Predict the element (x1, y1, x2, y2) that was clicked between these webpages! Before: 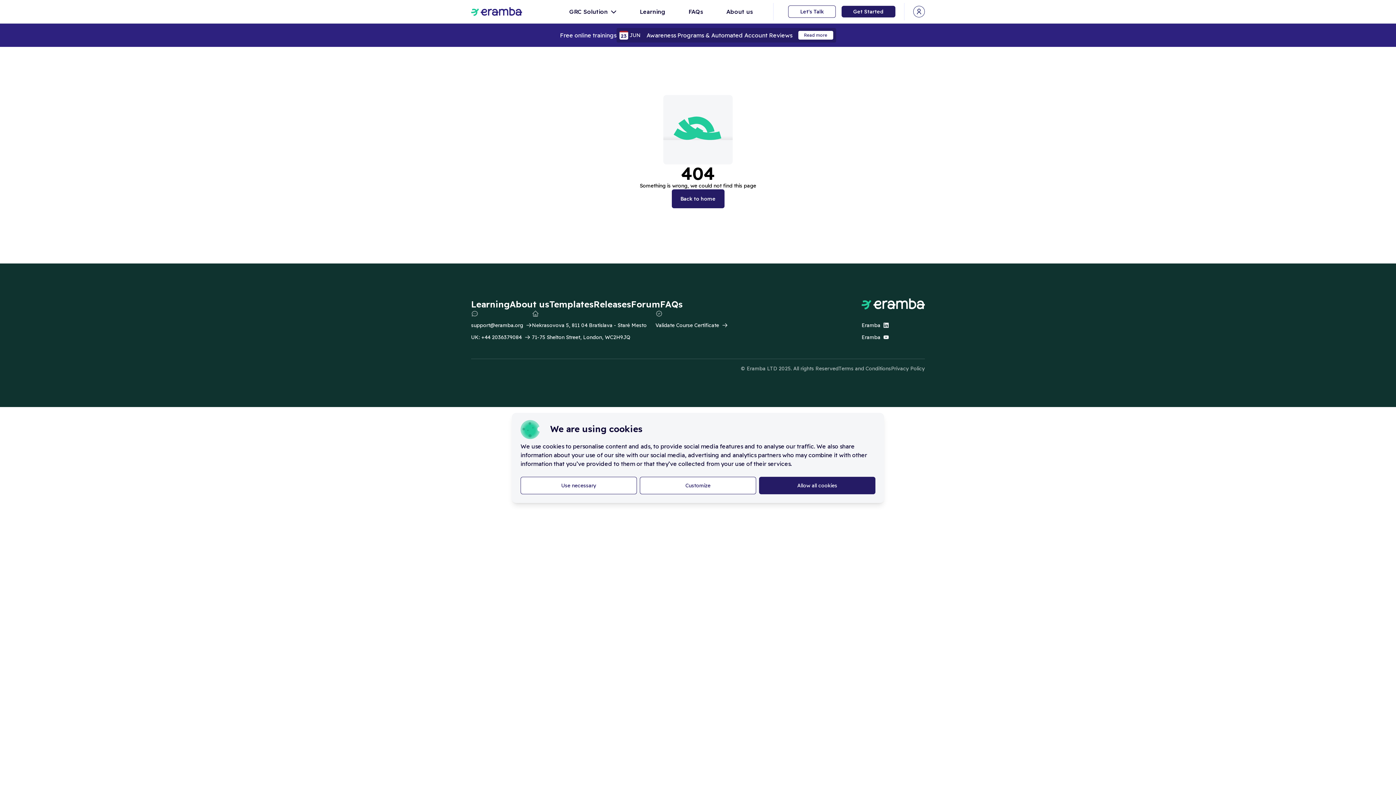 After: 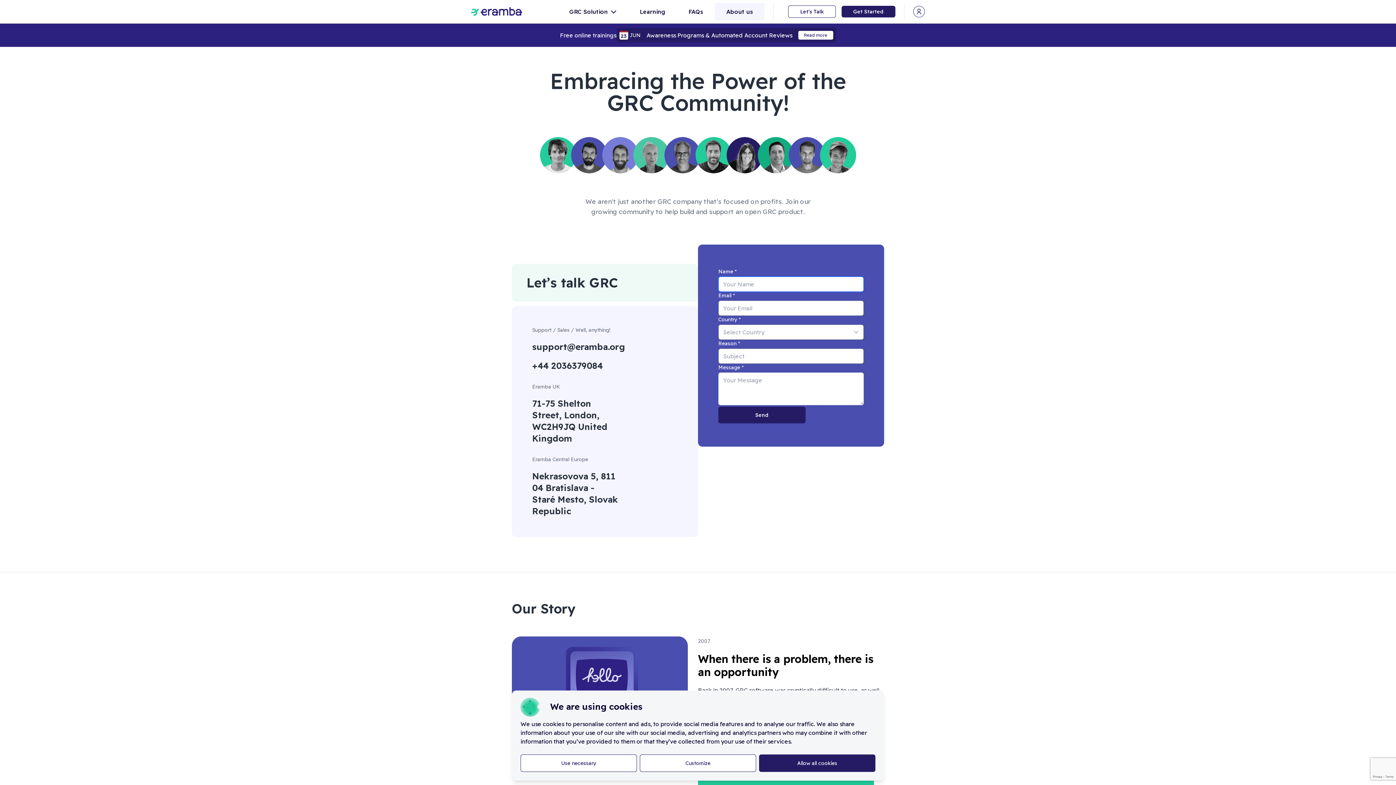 Action: label: About us bbox: (714, 2, 764, 20)